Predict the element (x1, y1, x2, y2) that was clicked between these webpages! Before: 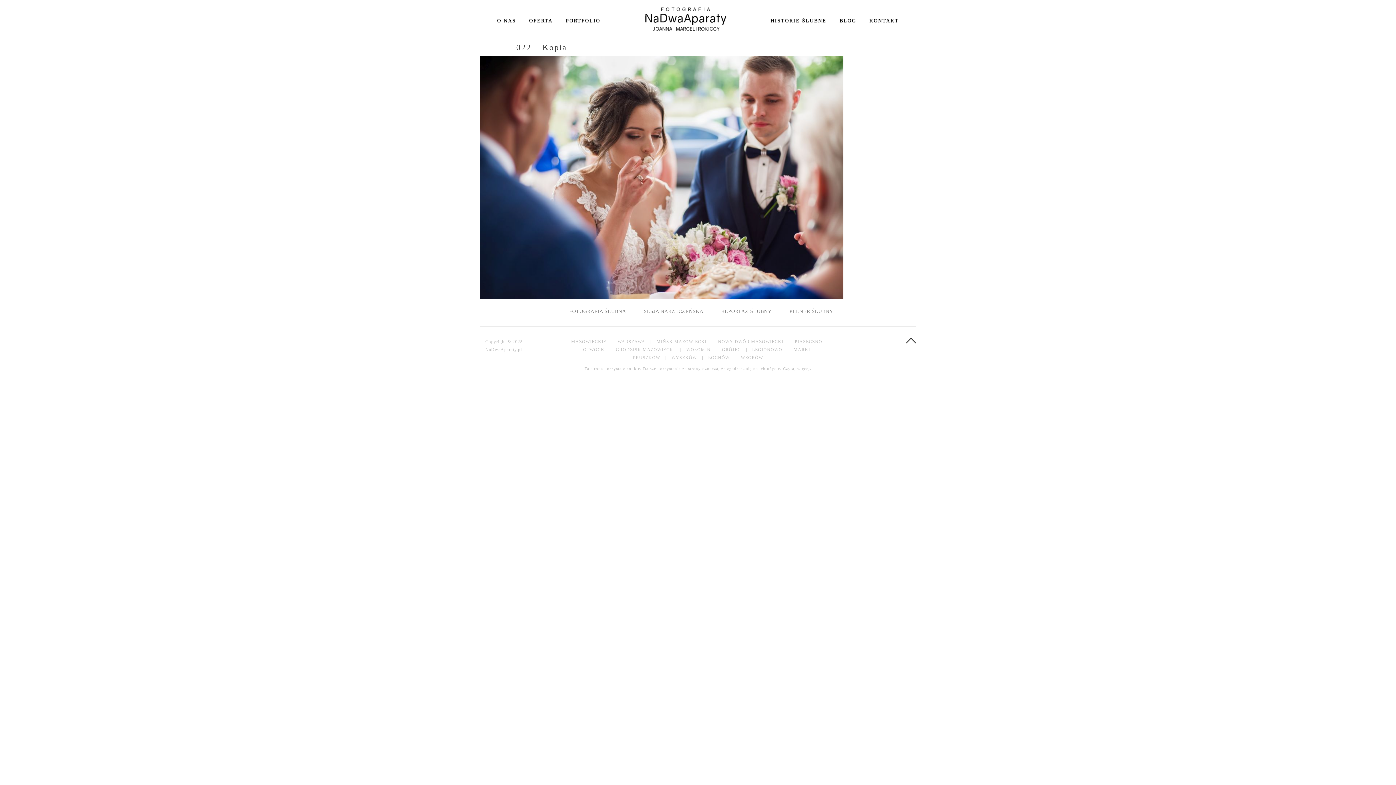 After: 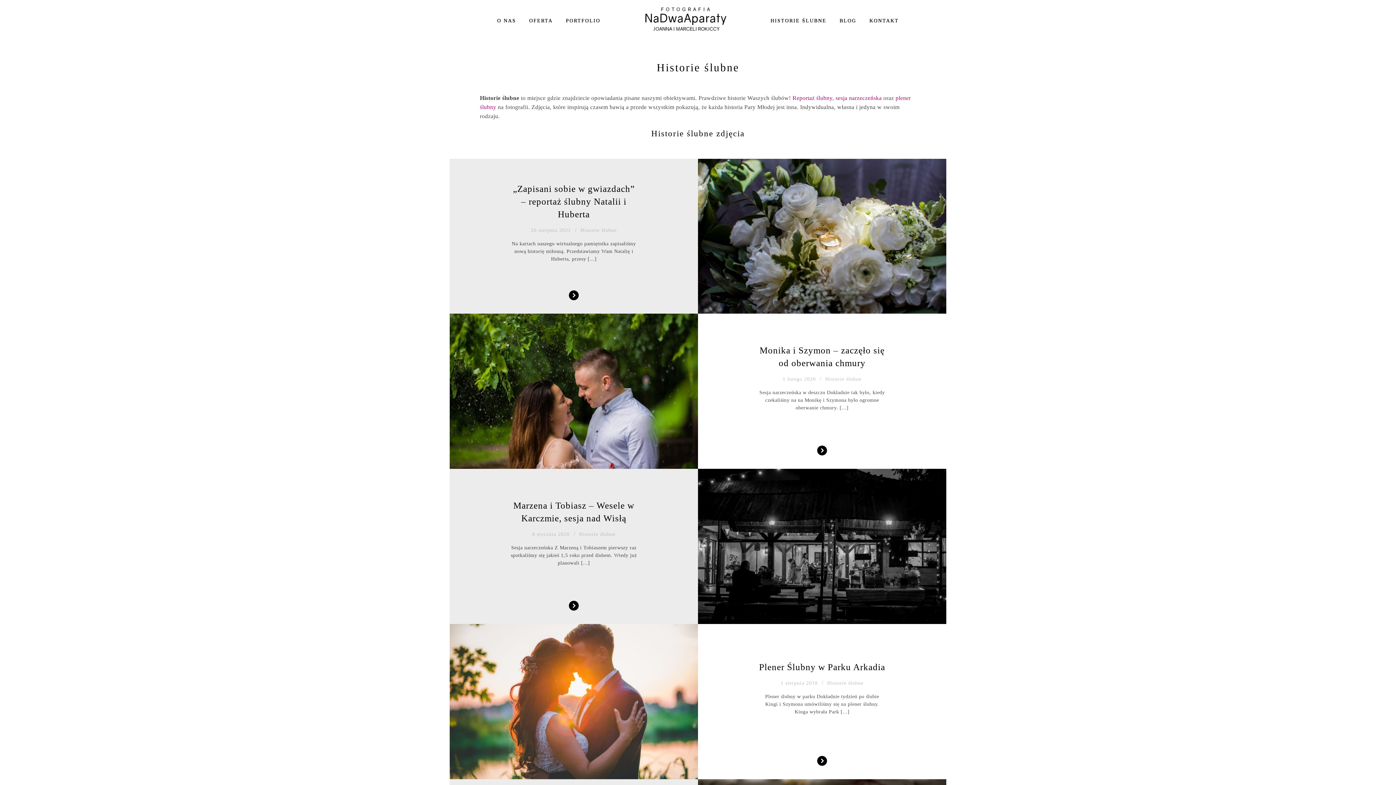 Action: bbox: (767, 13, 830, 28) label: HISTORIE ŚLUBNE